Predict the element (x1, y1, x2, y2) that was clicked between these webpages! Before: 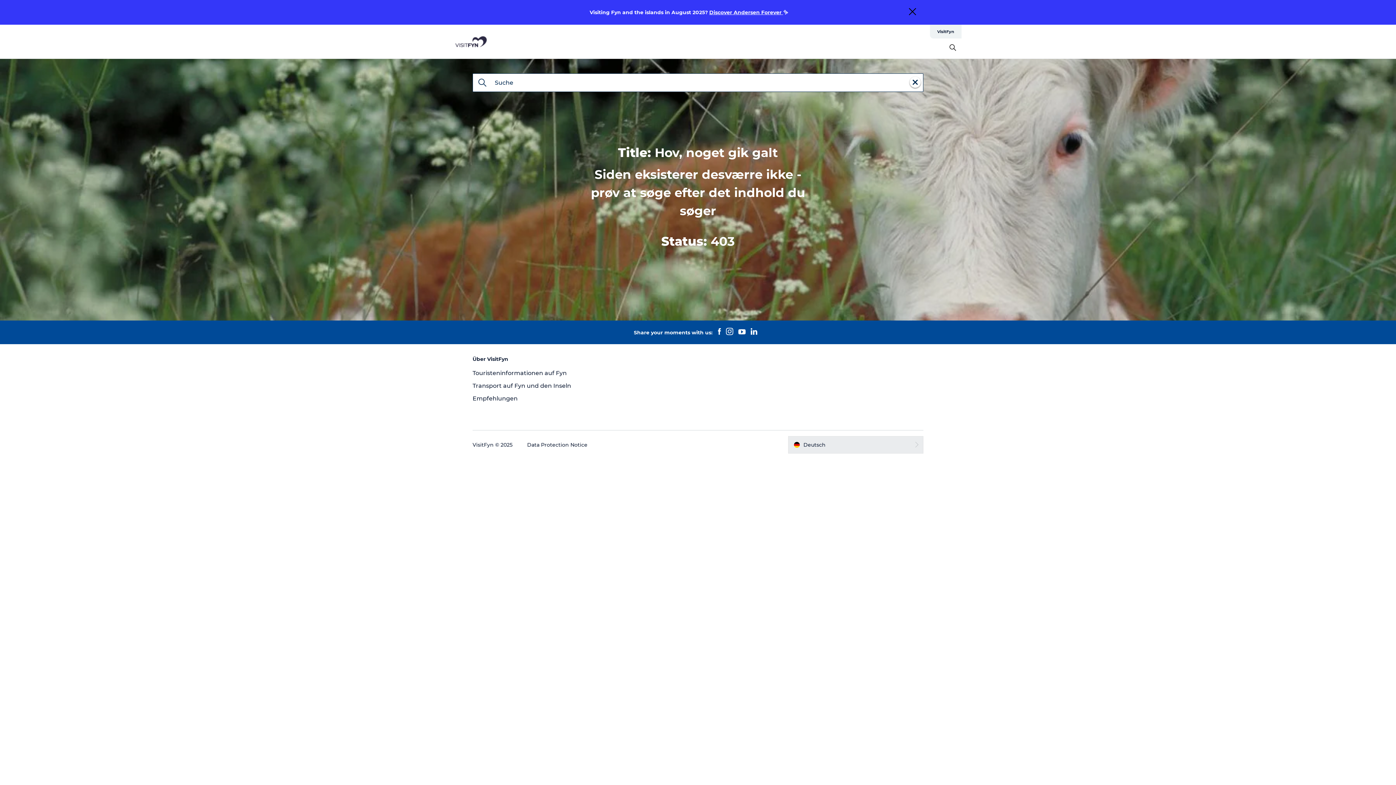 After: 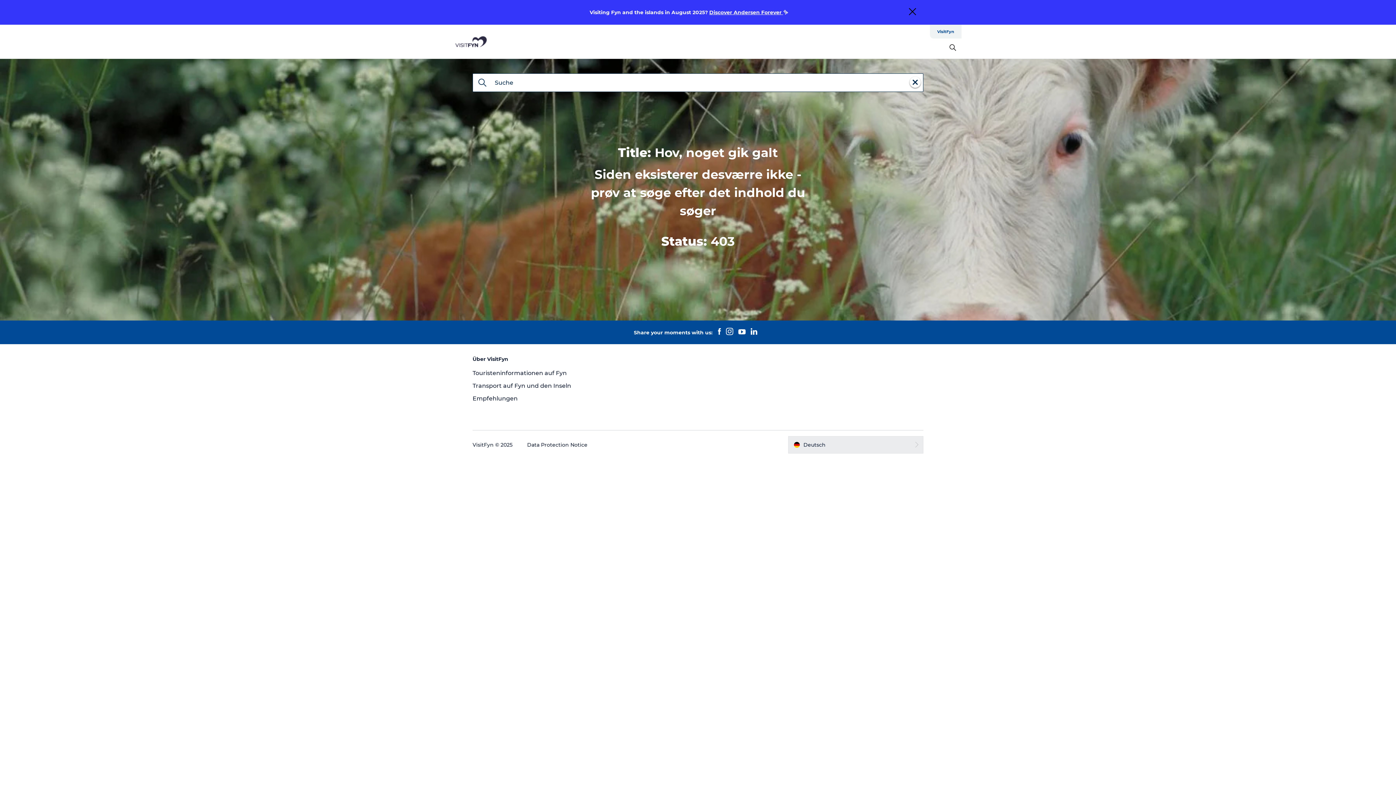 Action: bbox: (933, 24, 958, 38) label: VisitFyn